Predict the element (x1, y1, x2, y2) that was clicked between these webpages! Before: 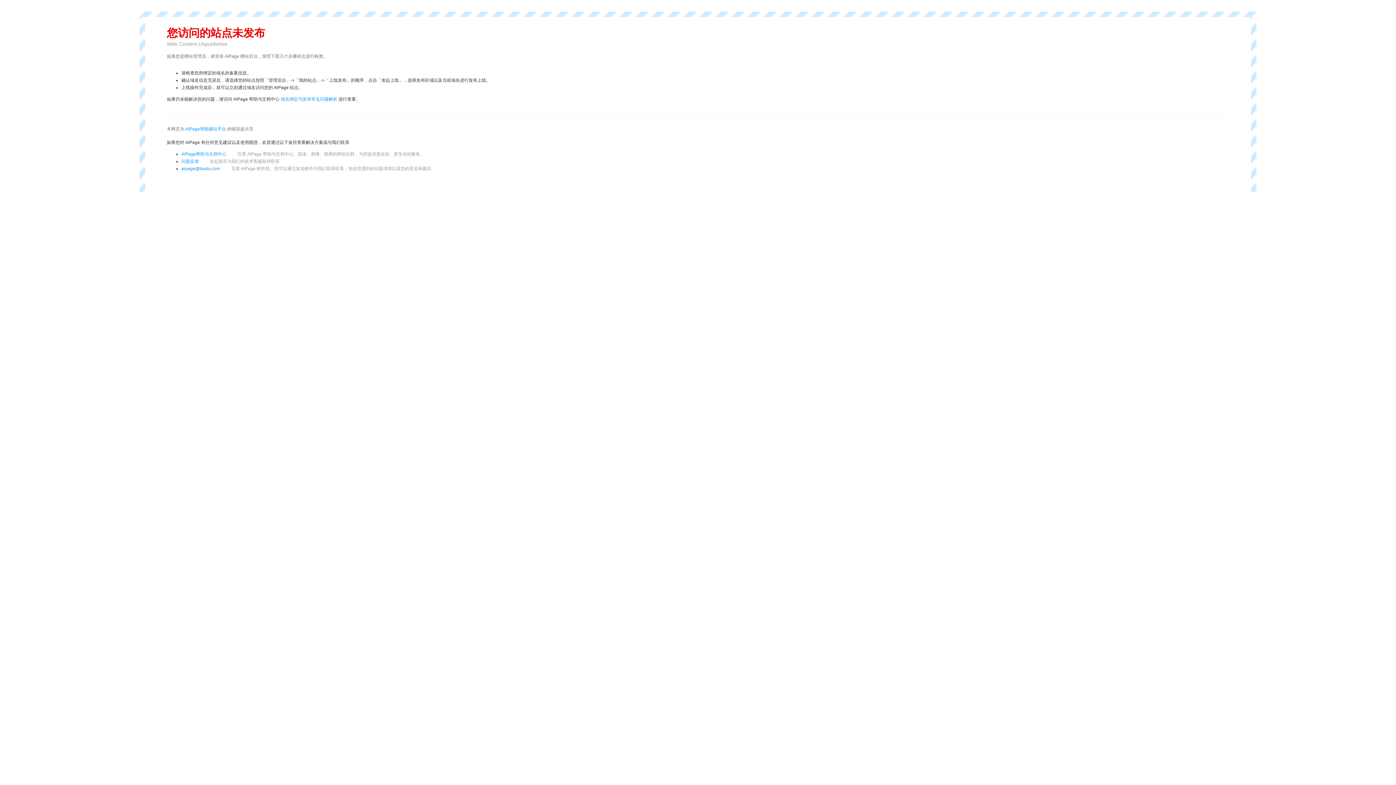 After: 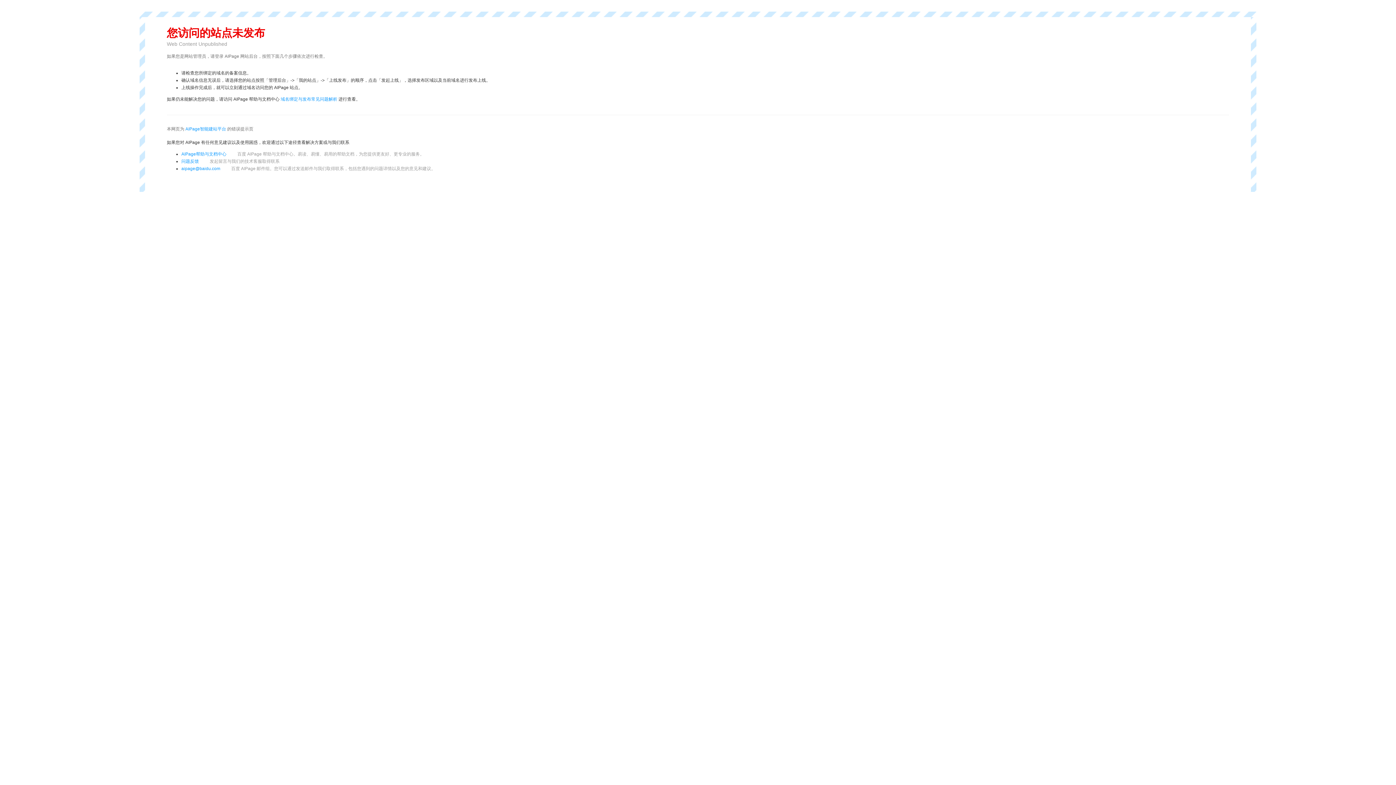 Action: bbox: (181, 158, 279, 164) label: 问题反馈发起留言与我们的技术客服取得联系